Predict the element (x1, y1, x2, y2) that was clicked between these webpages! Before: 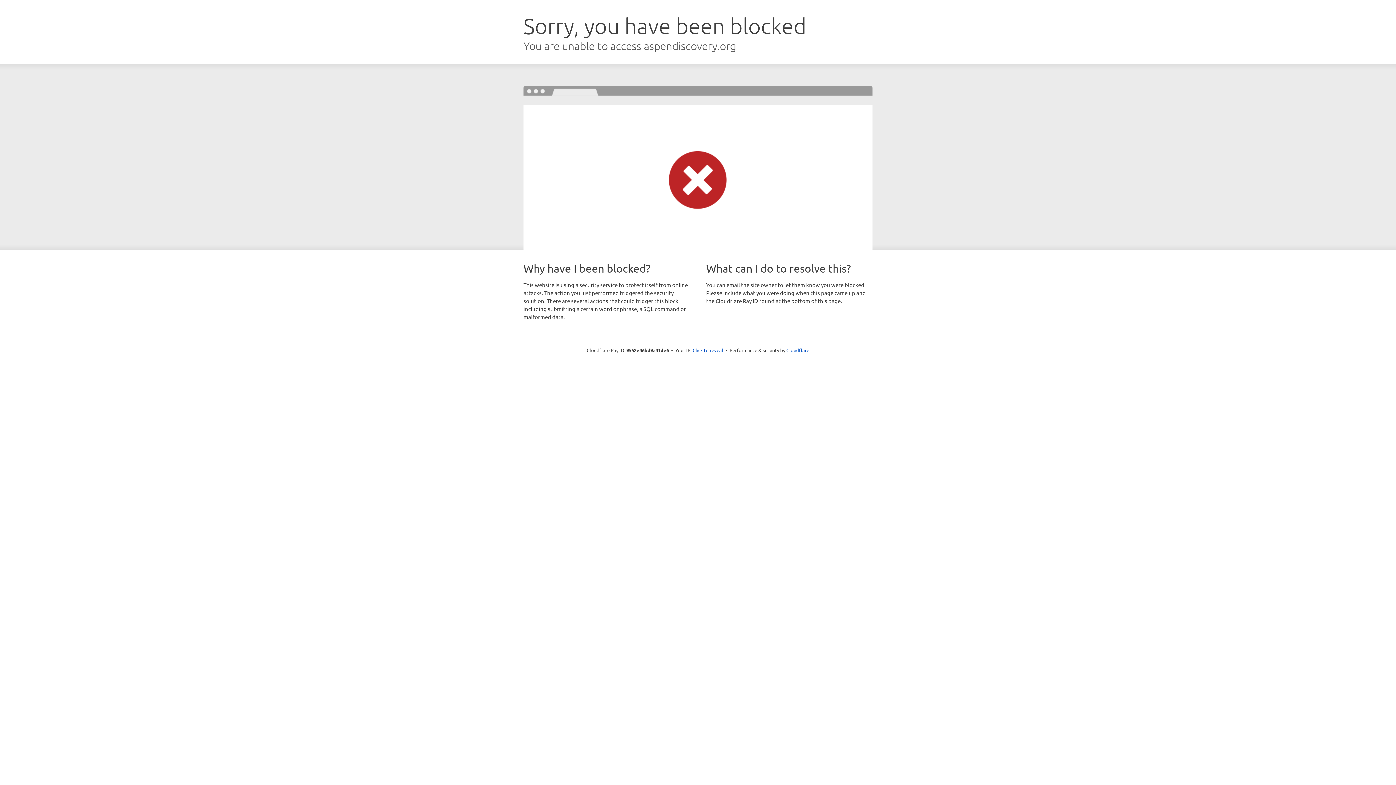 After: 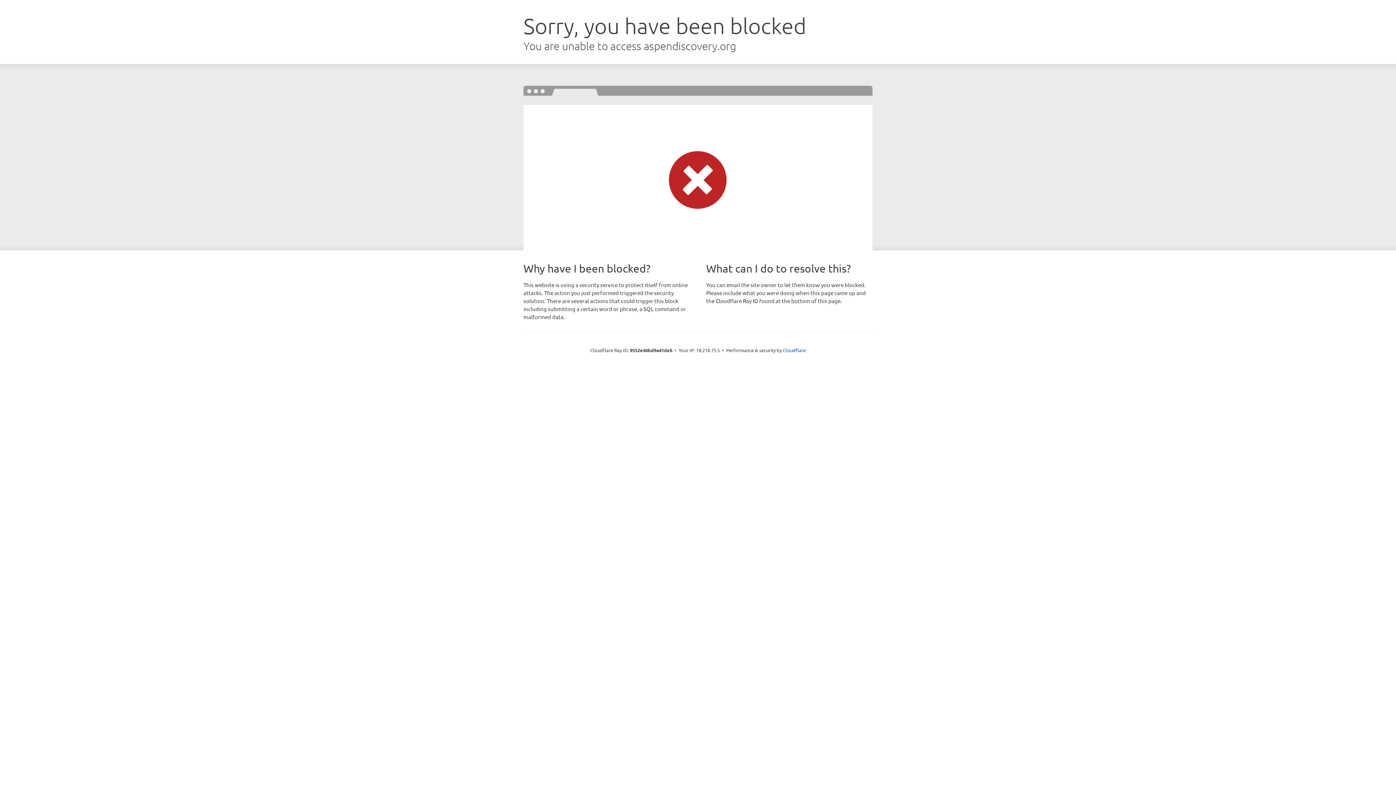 Action: bbox: (692, 346, 723, 353) label: Click to reveal